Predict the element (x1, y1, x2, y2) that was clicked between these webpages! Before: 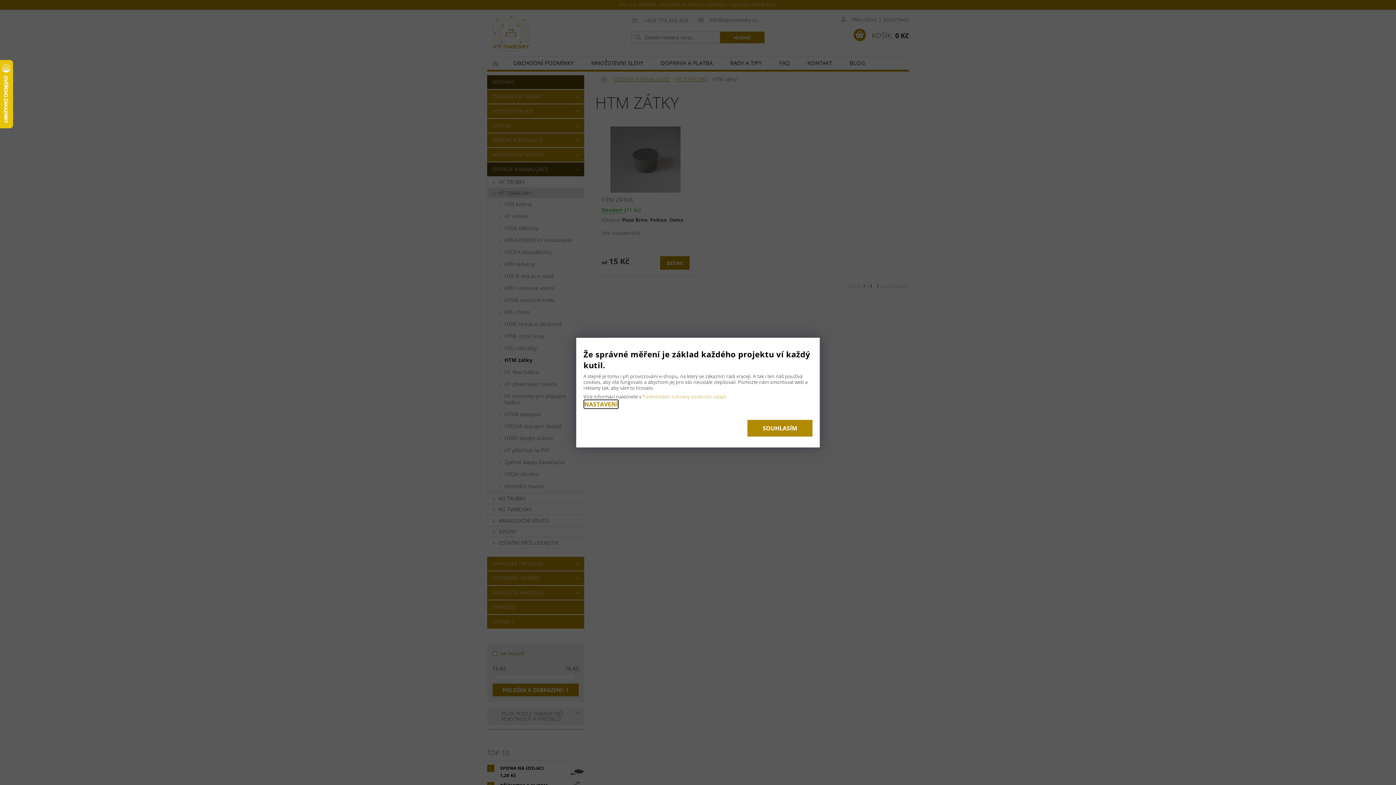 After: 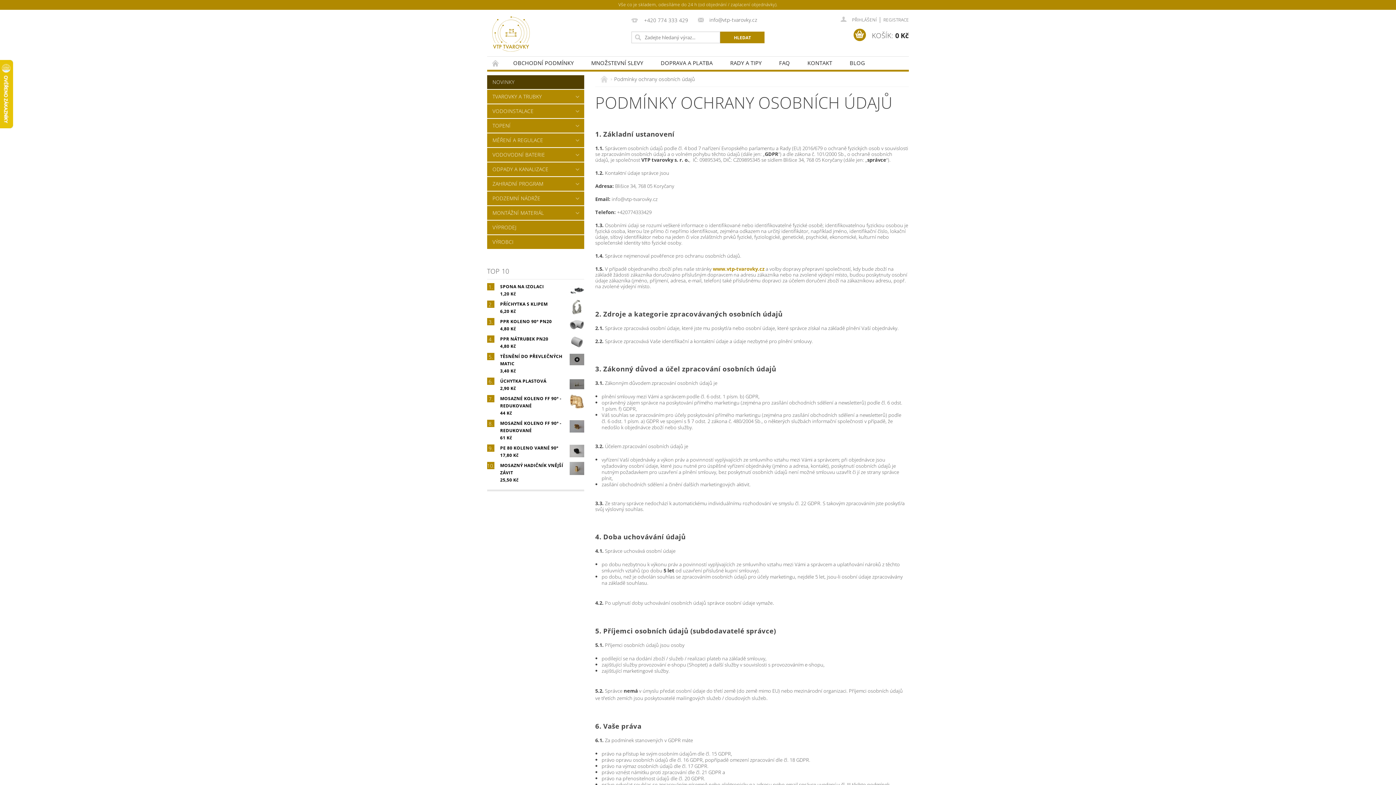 Action: bbox: (642, 393, 726, 399) label: Podmínkách ochrany osobních údajů